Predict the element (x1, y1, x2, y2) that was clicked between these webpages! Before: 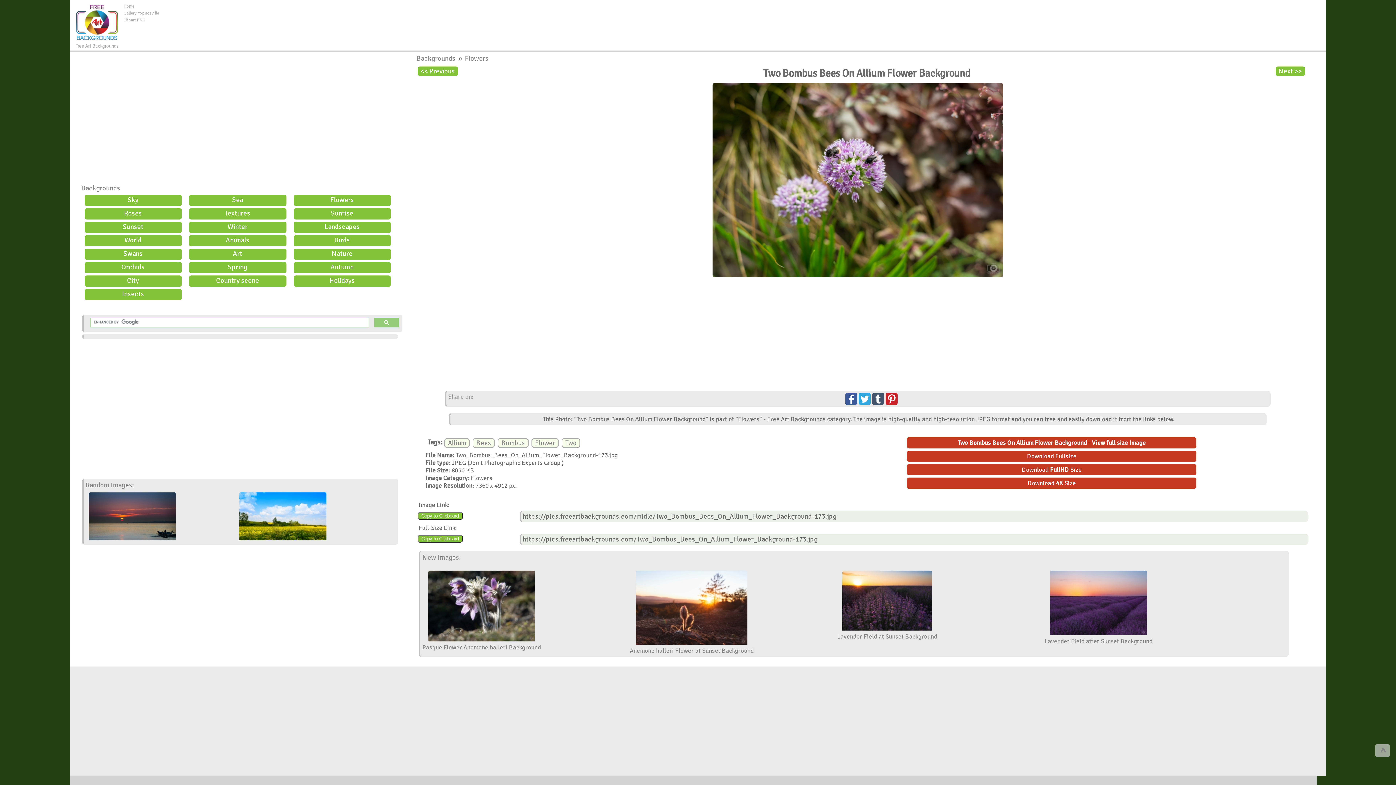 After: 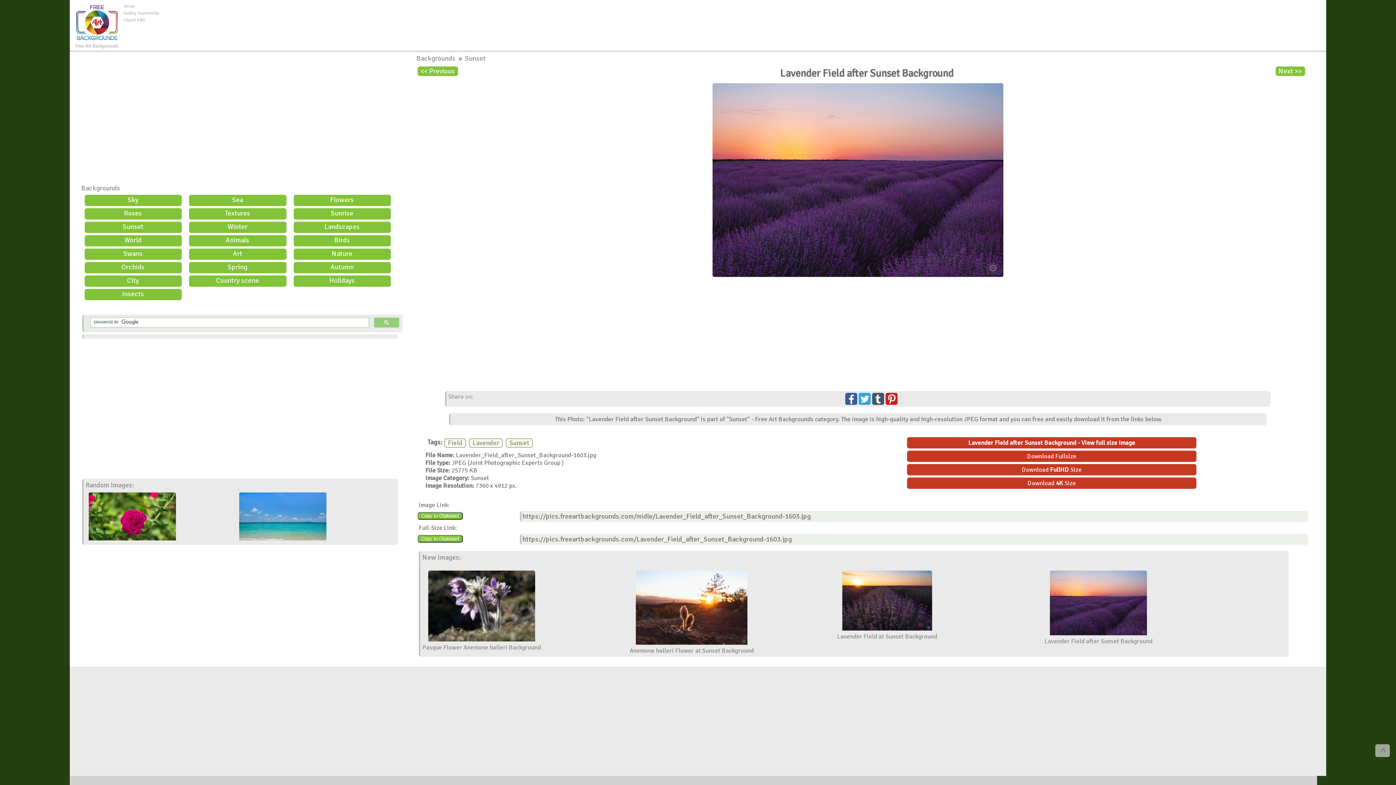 Action: bbox: (1044, 570, 1152, 645) label: Lavender Field after Sunset Background